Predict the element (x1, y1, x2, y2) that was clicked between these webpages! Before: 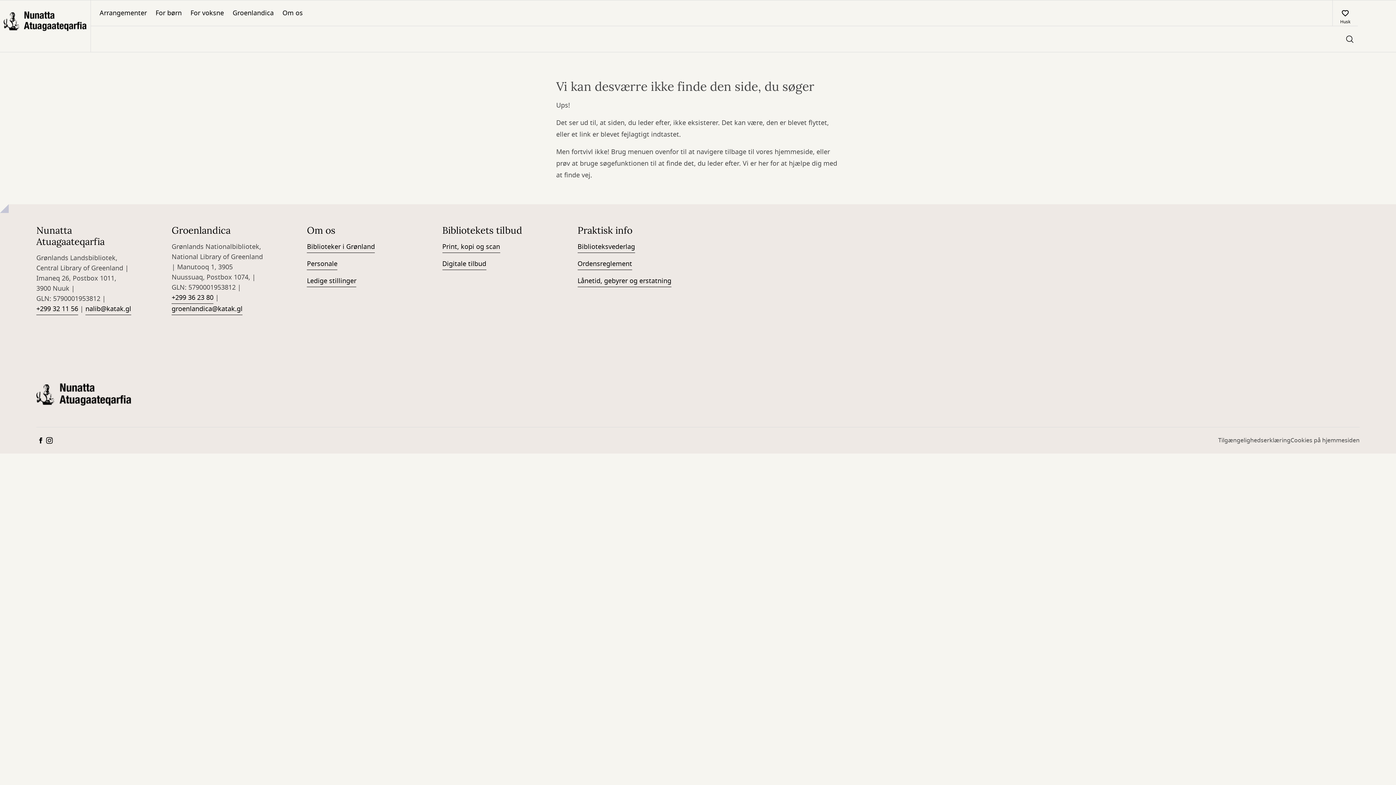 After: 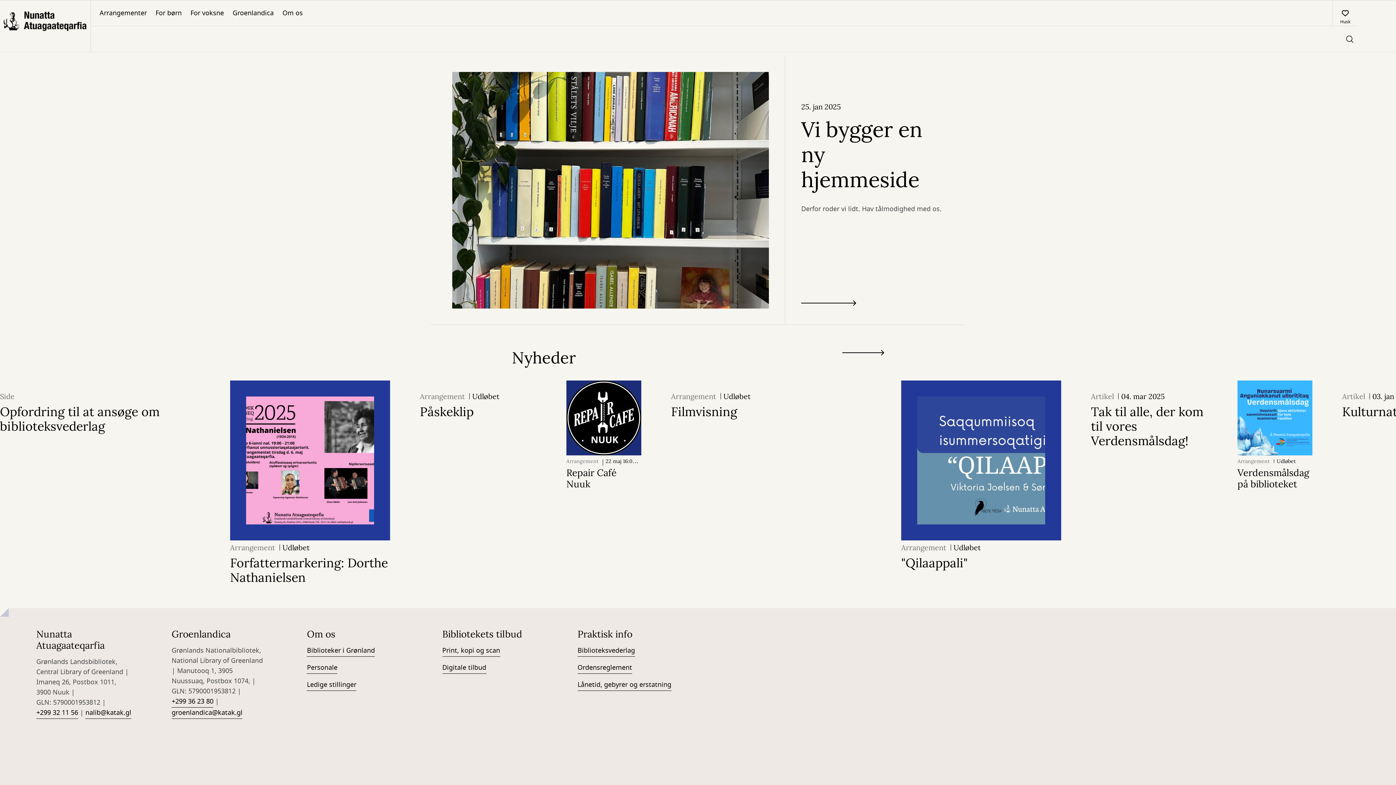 Action: label: Go to frontpage bbox: (3, 0, 86, 52)